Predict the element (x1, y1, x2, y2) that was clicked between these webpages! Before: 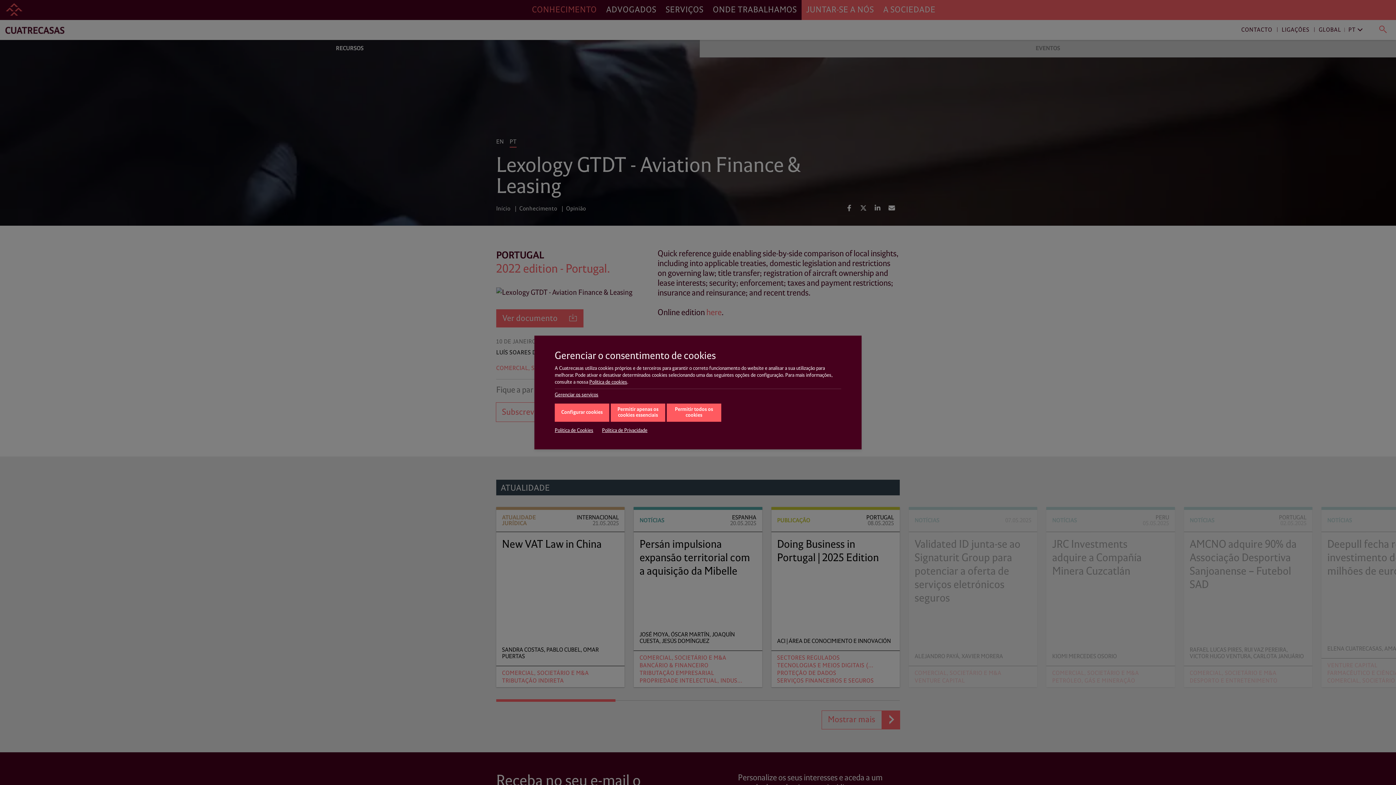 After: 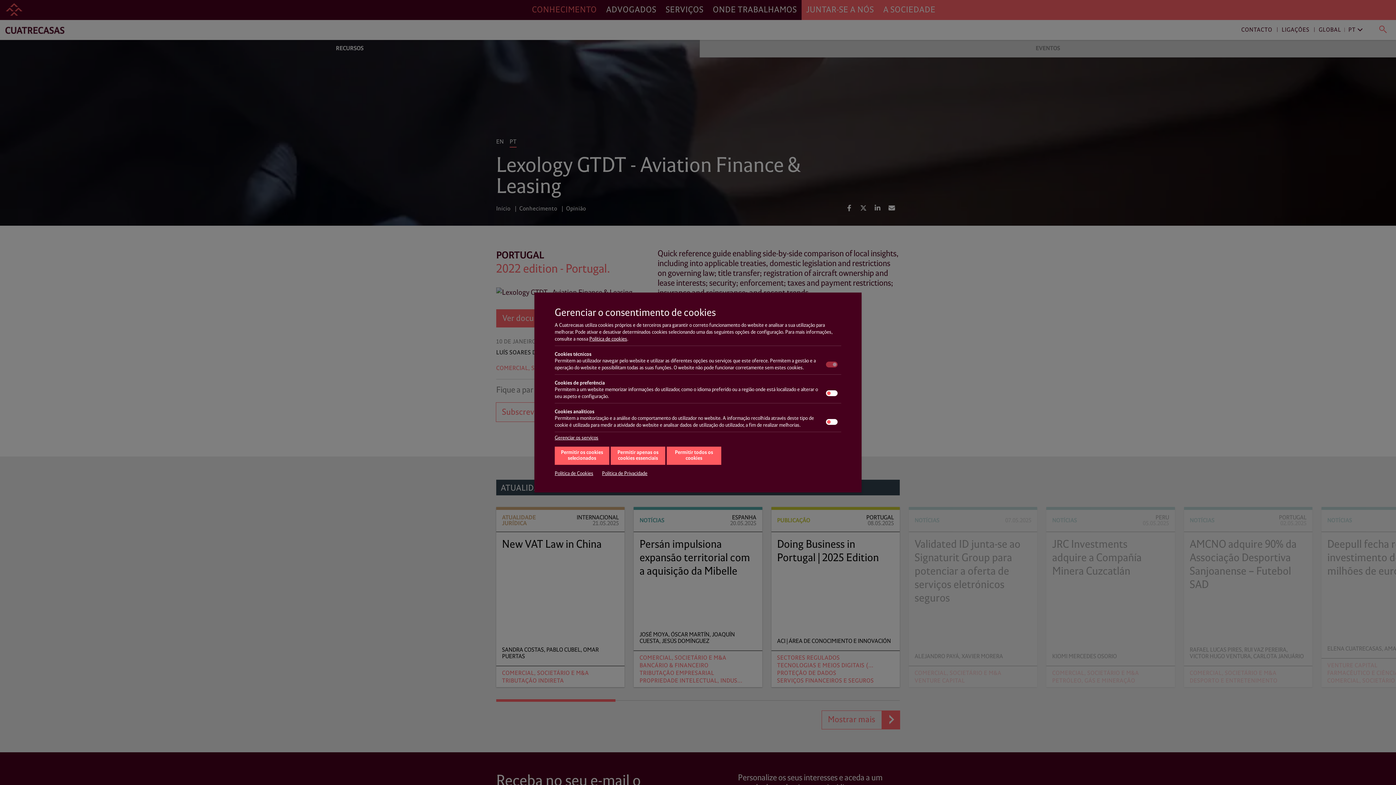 Action: bbox: (554, 403, 609, 422) label: Configurar cookies